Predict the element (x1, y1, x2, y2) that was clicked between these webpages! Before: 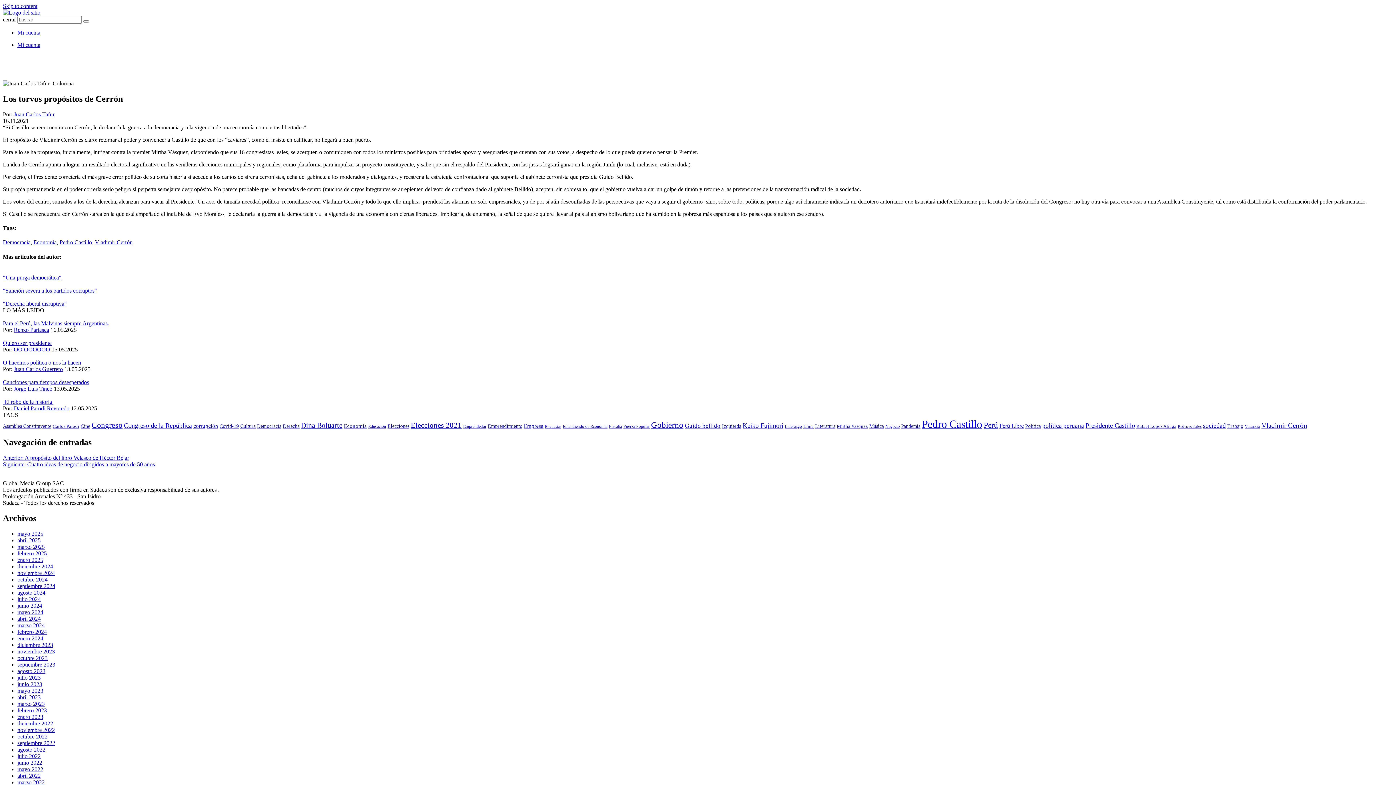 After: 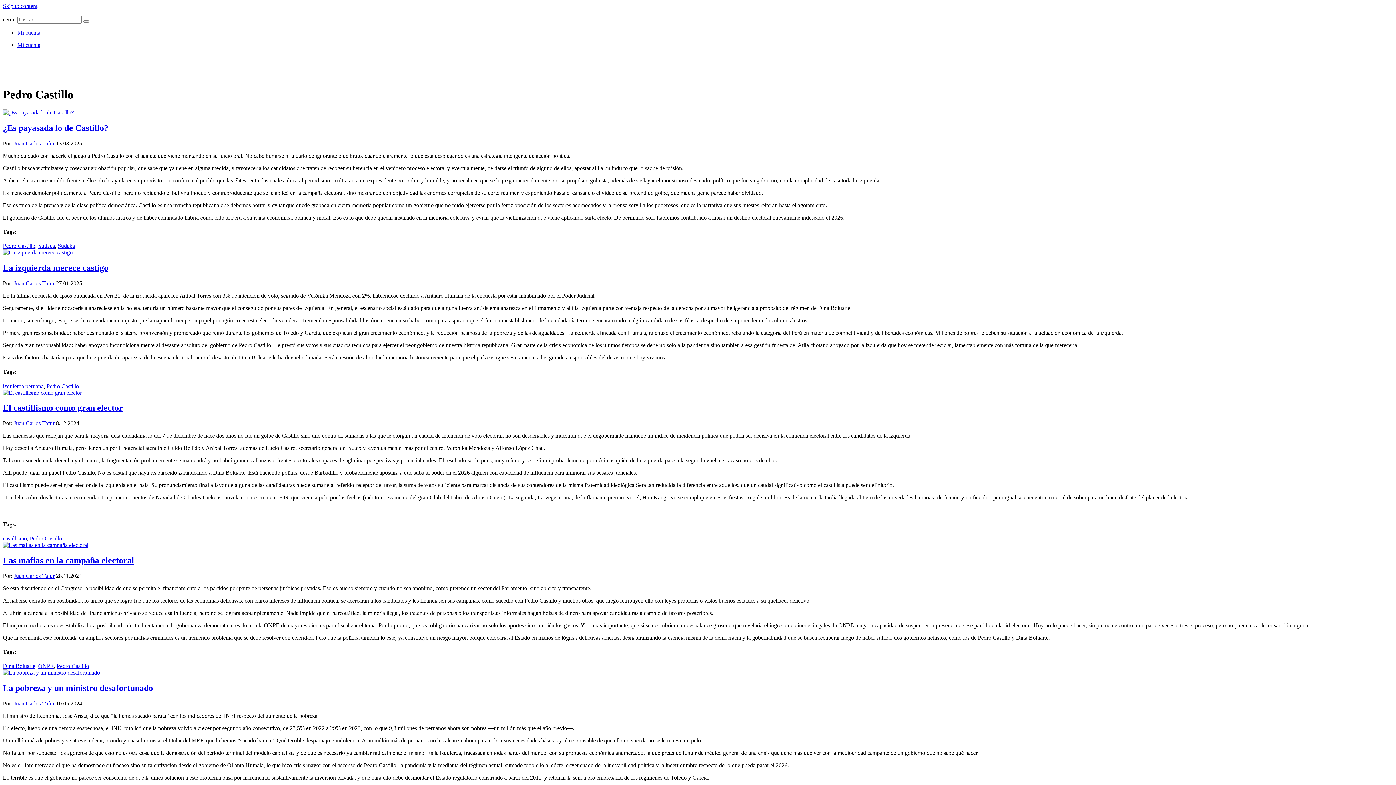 Action: bbox: (922, 418, 982, 430) label: Pedro Castillo (790 elementos)